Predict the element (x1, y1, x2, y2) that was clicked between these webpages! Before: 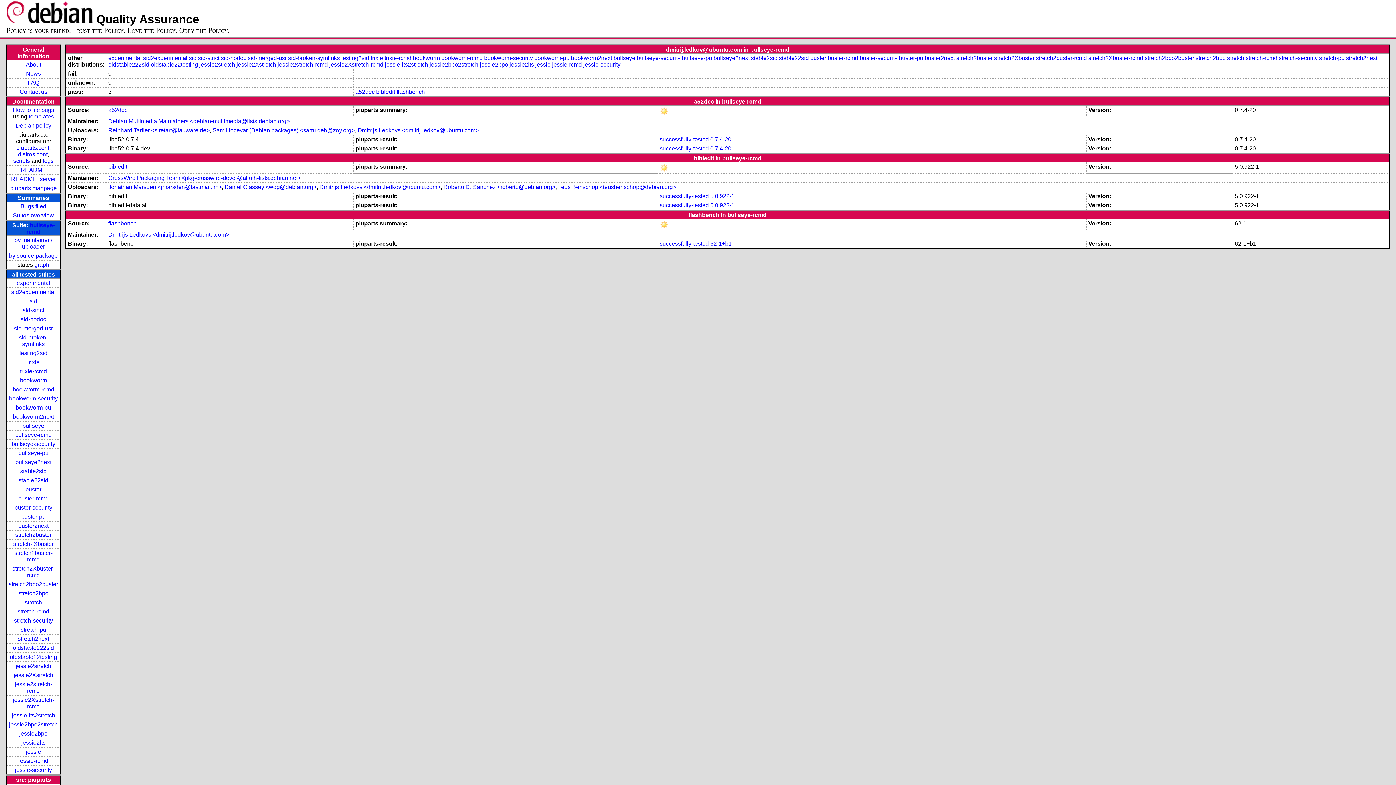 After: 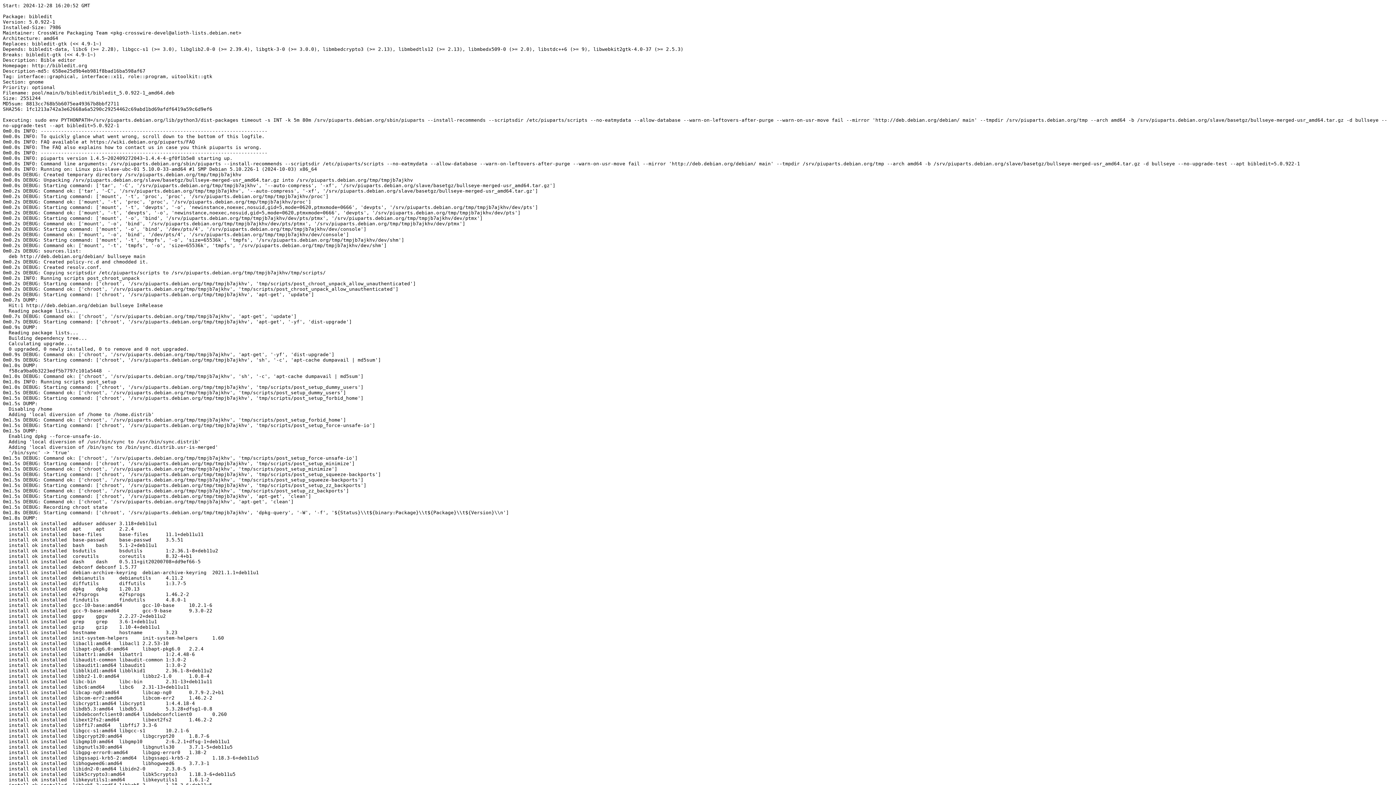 Action: label: 5.0.922-1 bbox: (710, 193, 734, 199)